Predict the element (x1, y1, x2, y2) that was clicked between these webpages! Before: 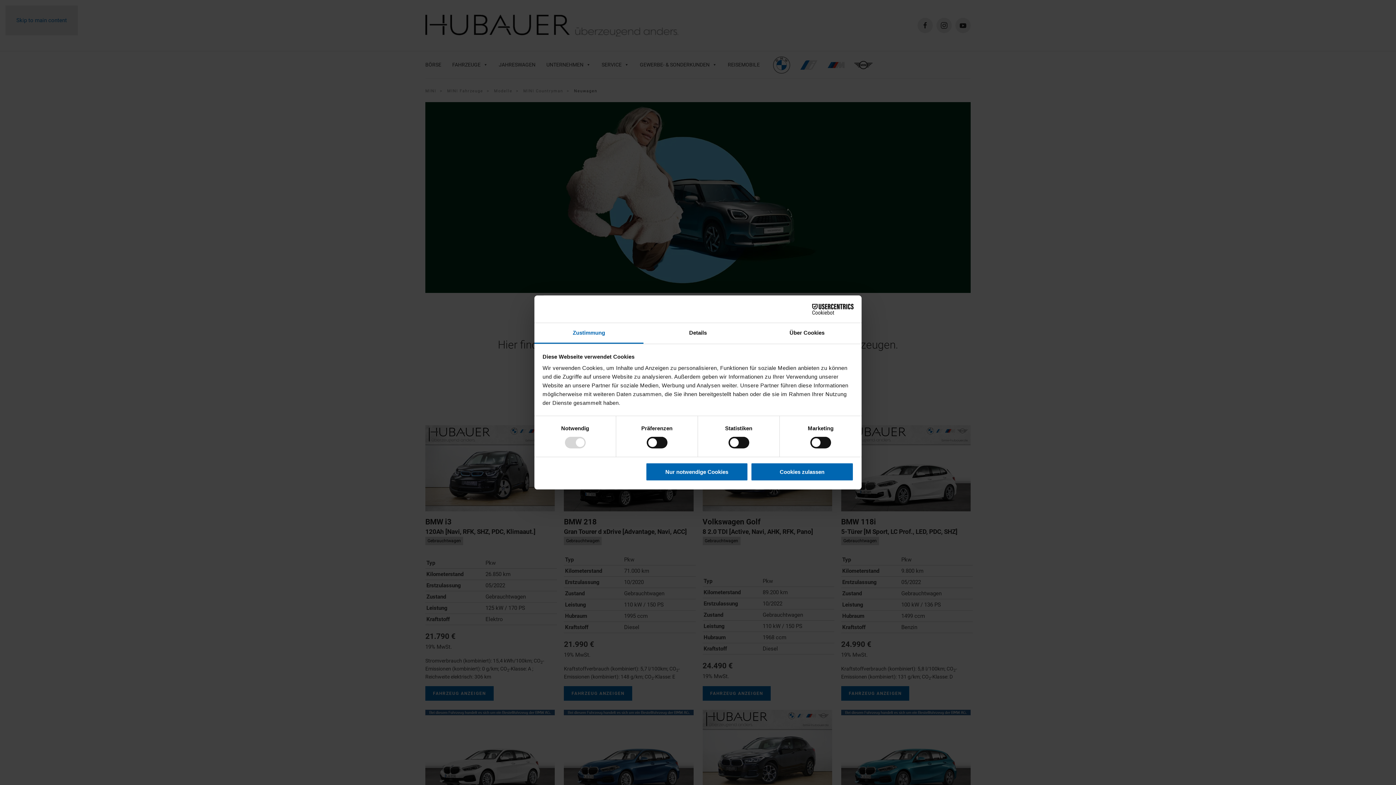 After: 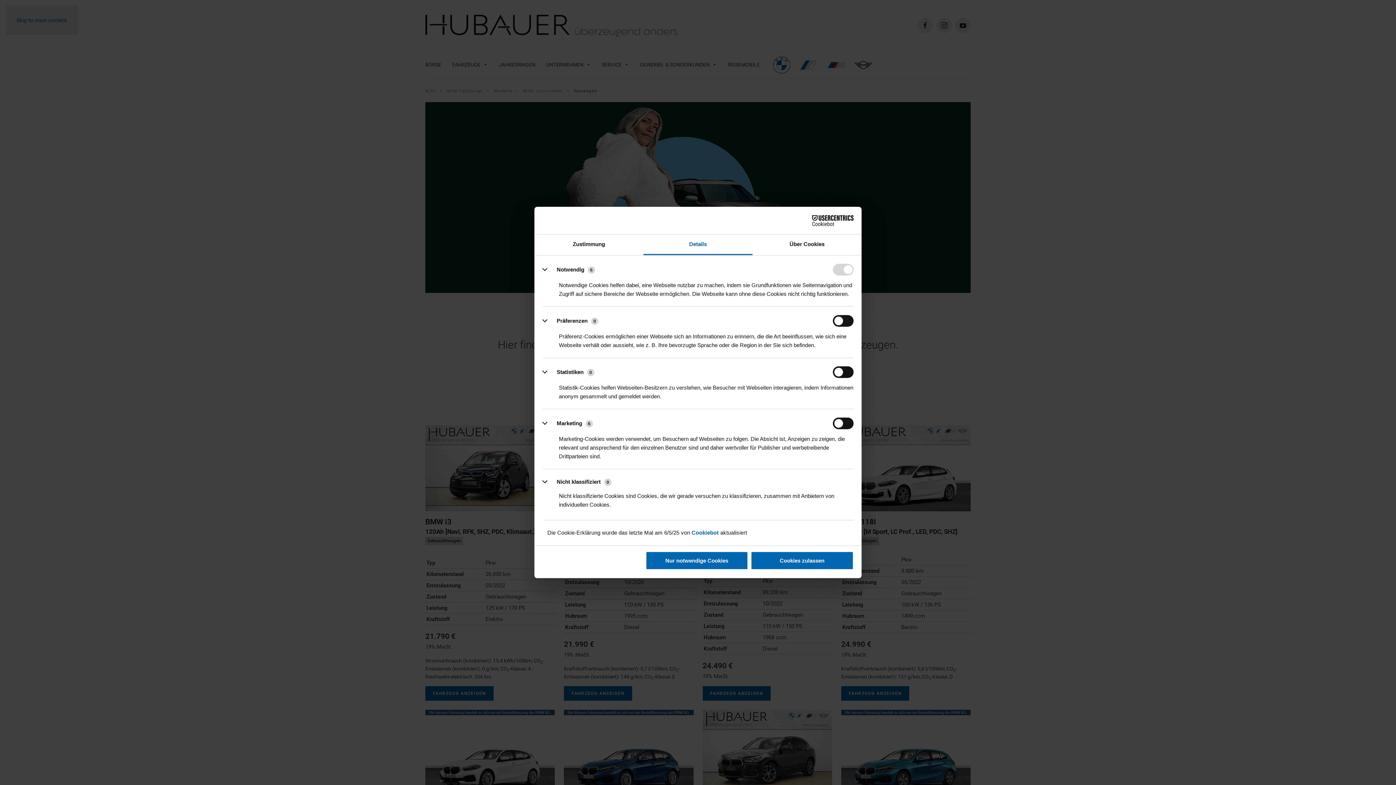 Action: bbox: (643, 323, 752, 343) label: Details